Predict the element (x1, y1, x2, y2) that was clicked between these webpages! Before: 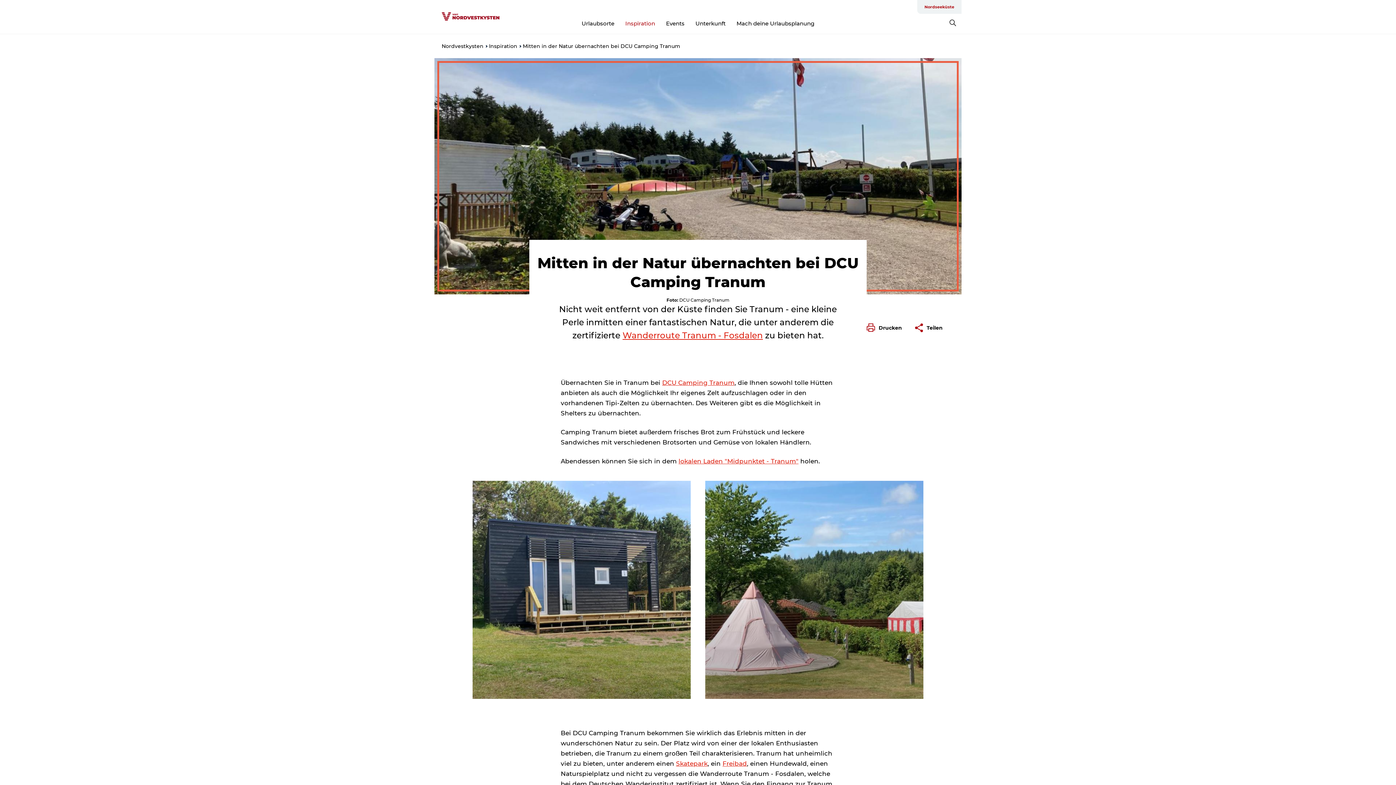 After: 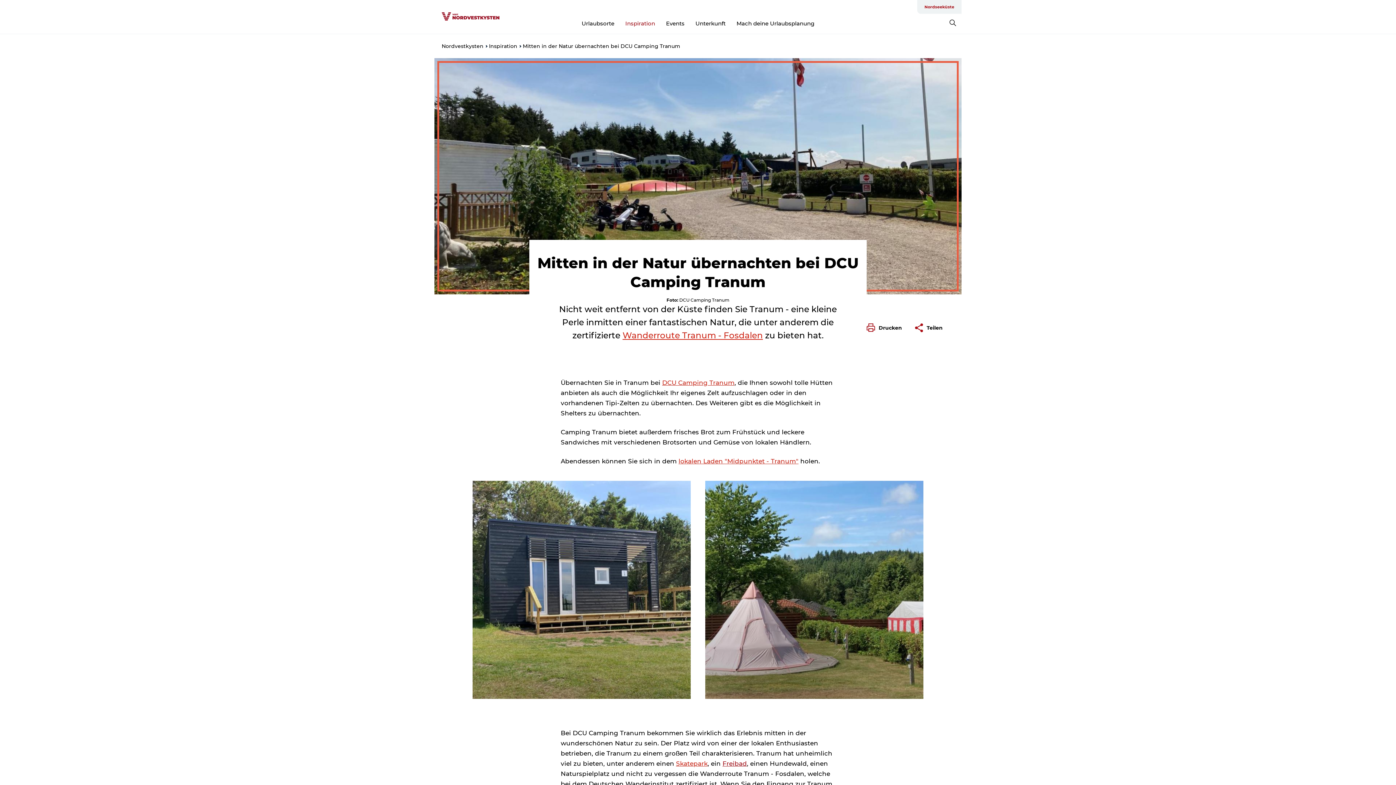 Action: bbox: (722, 760, 747, 767) label: Freibad